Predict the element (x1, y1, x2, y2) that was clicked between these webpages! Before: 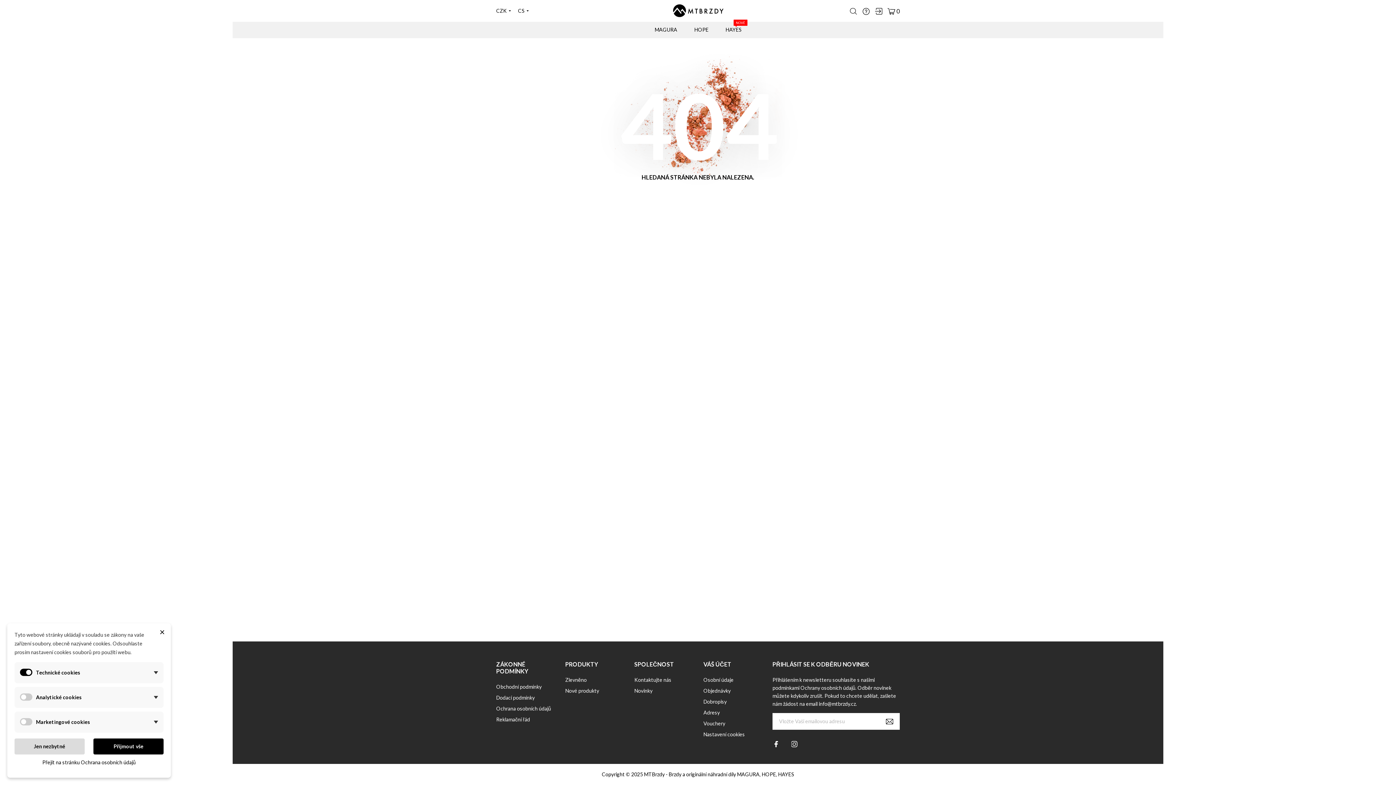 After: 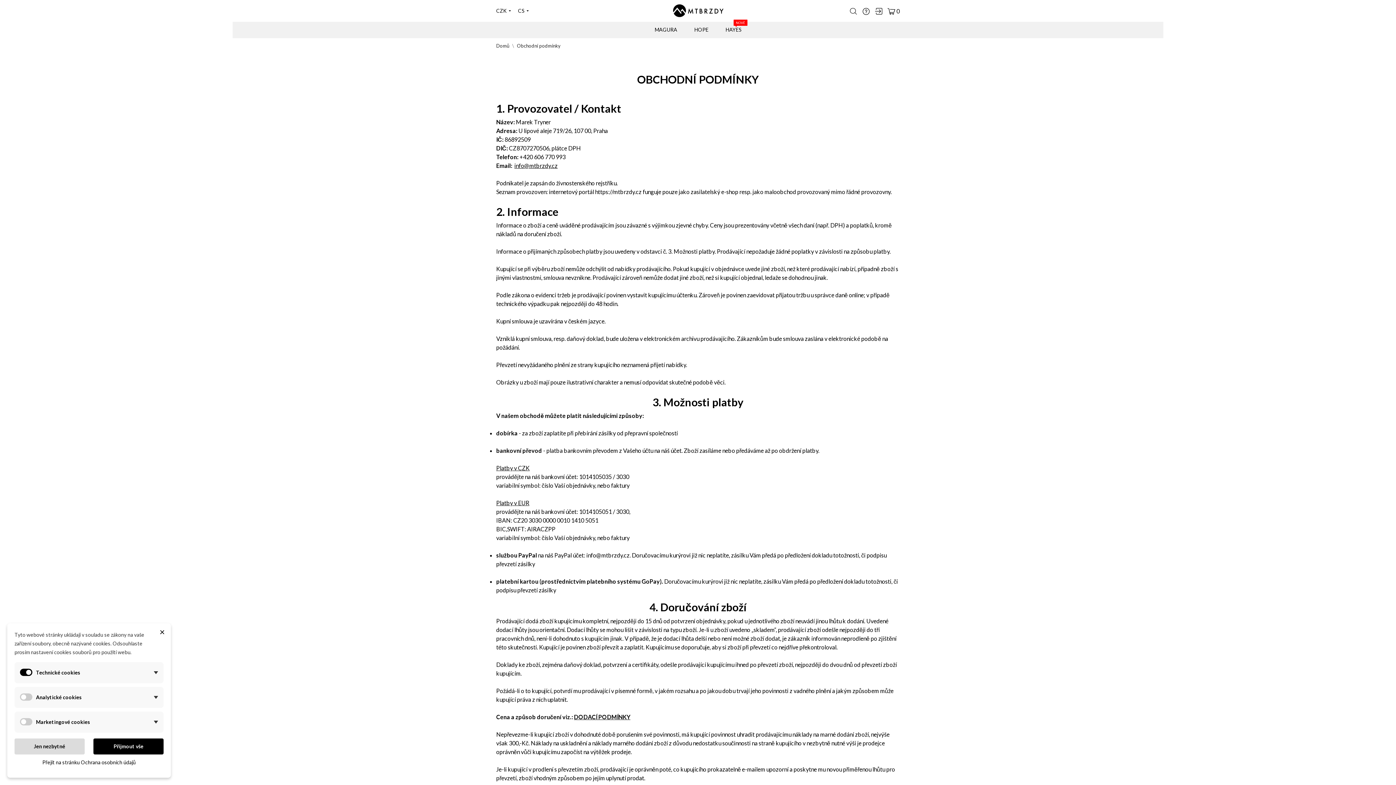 Action: label: Obchodní podmínky bbox: (496, 684, 541, 690)